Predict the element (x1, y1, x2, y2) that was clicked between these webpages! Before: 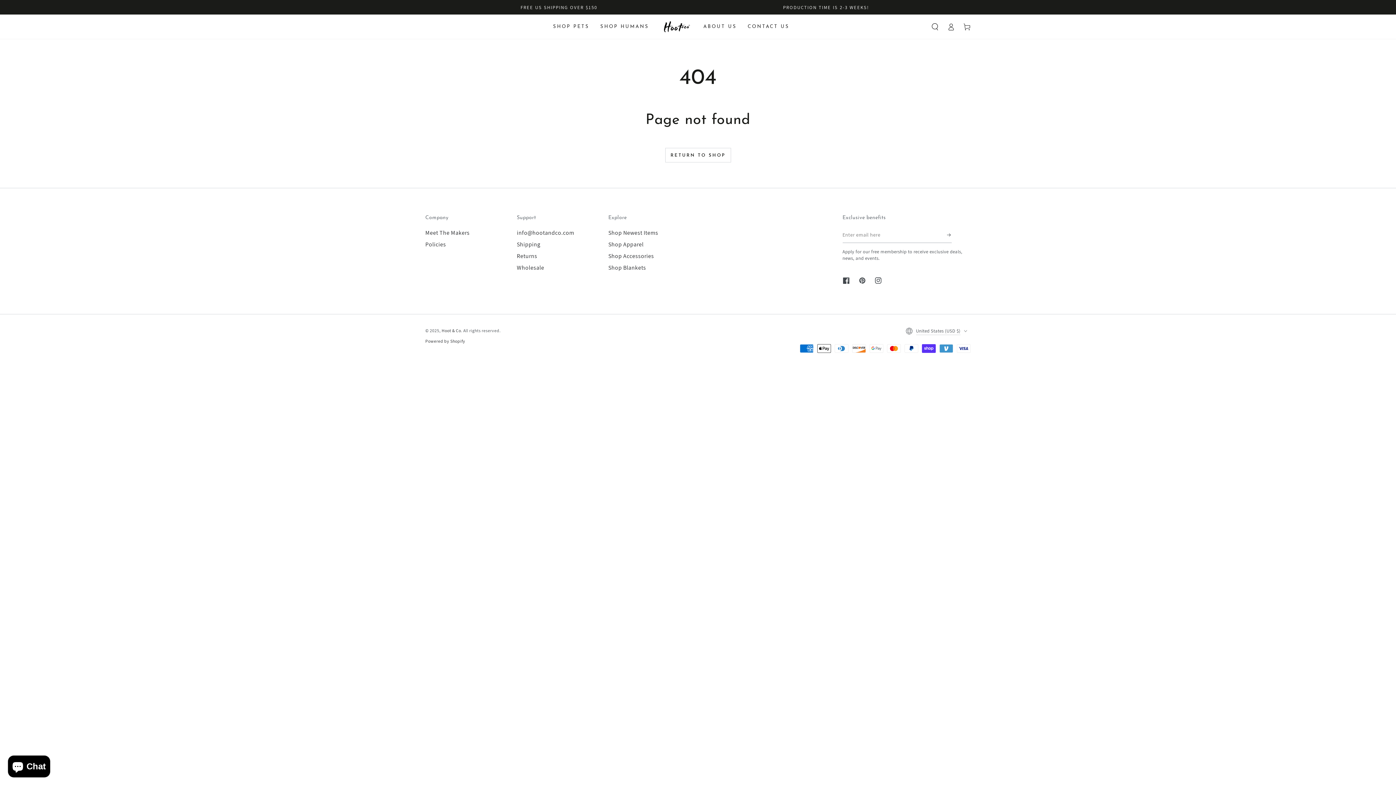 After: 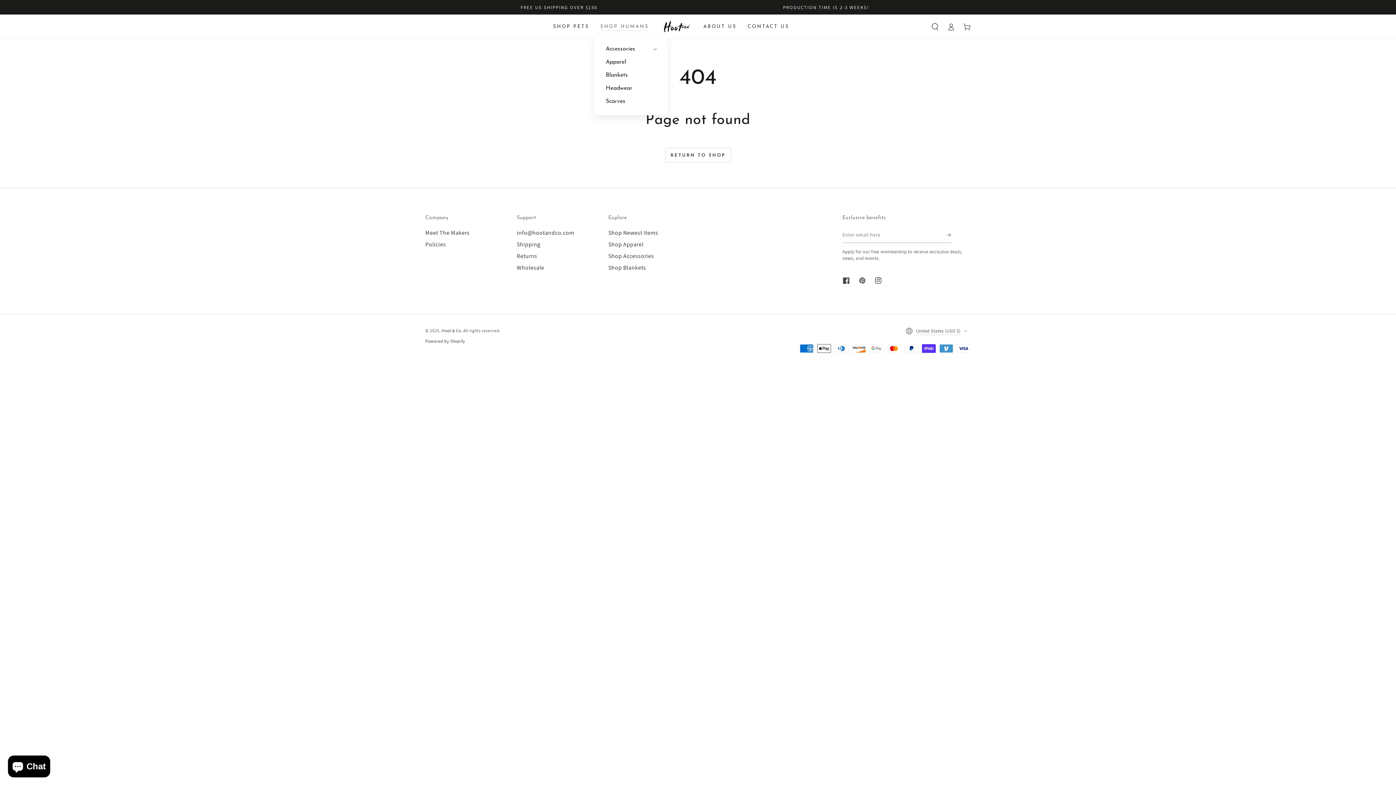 Action: bbox: (595, 18, 654, 35) label: SHOP HUMANS